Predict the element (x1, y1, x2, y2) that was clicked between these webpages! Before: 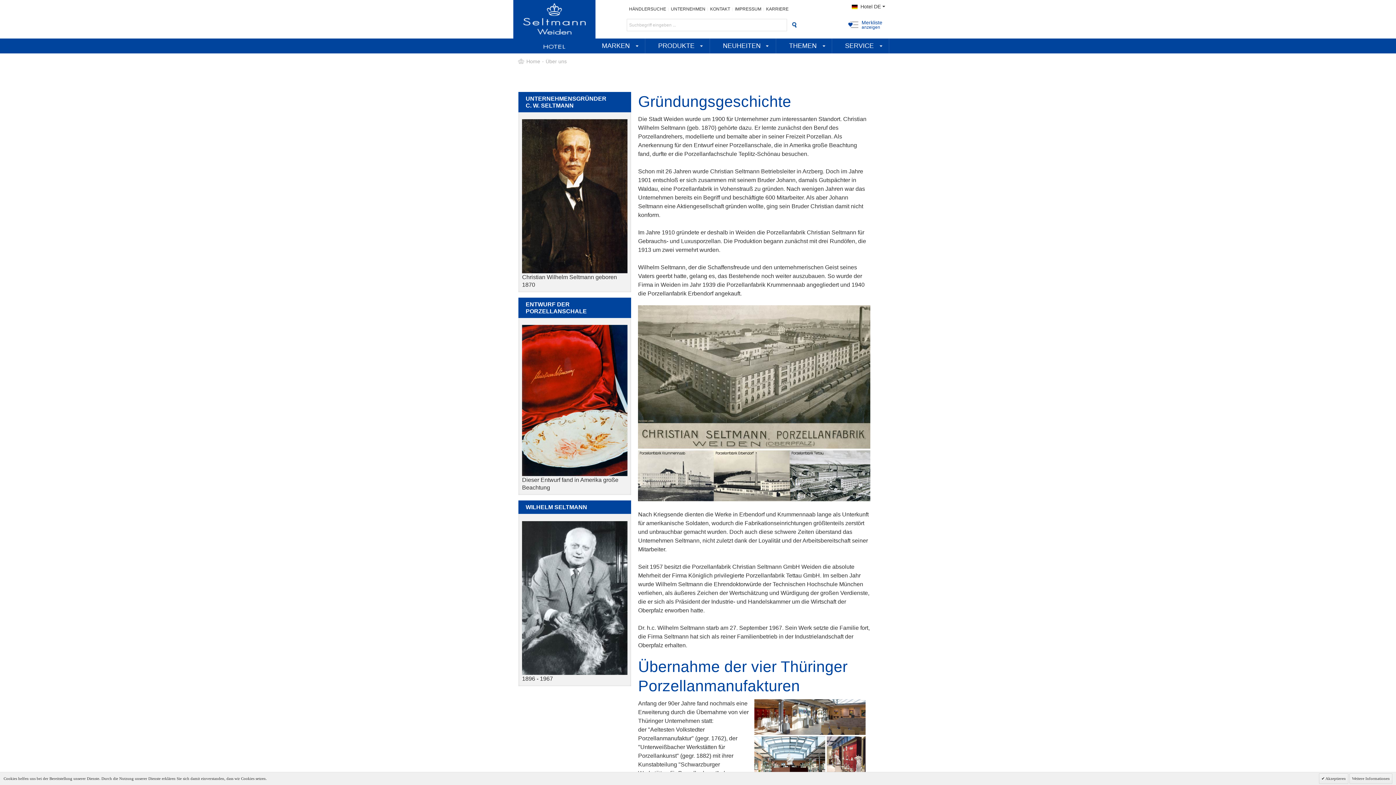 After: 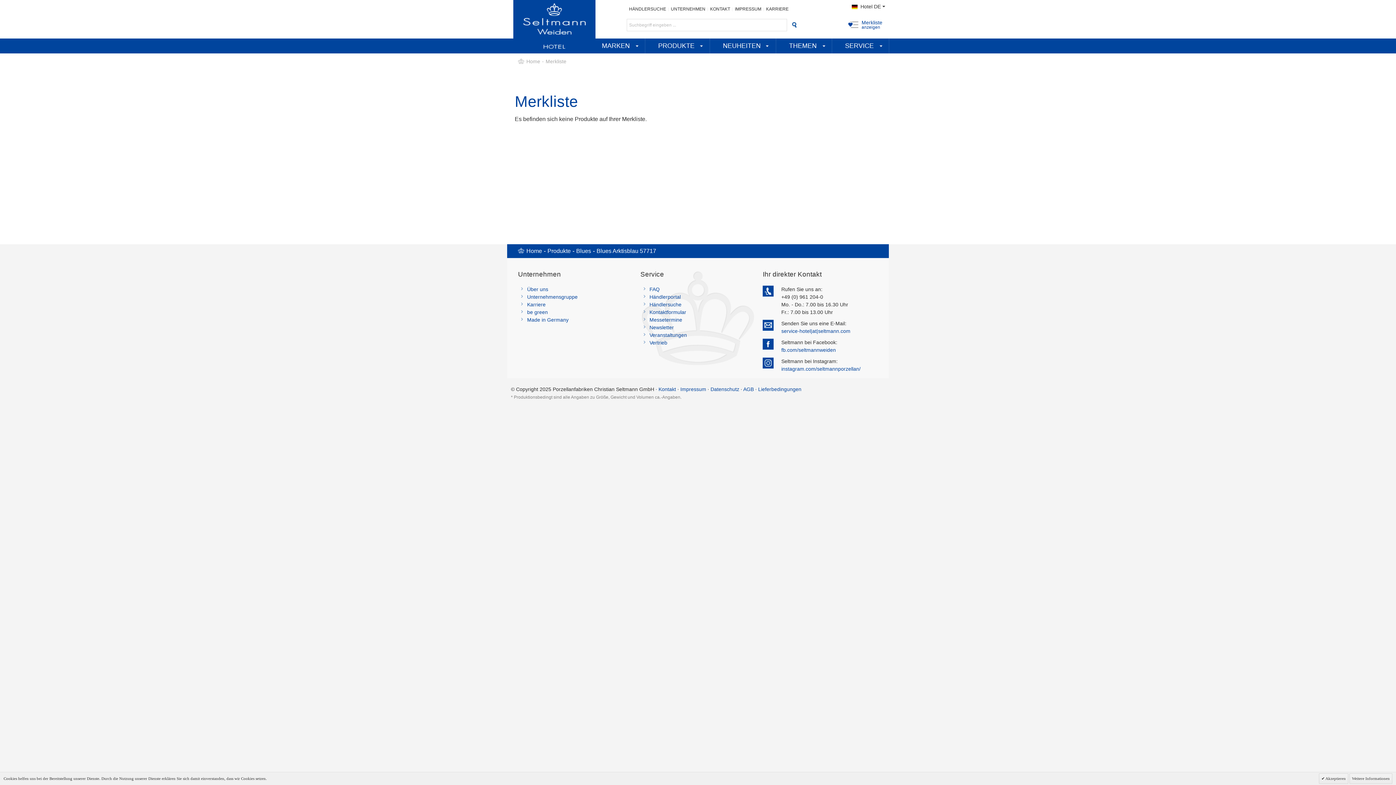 Action: label: Merkliste
anzeigen bbox: (848, 20, 882, 29)